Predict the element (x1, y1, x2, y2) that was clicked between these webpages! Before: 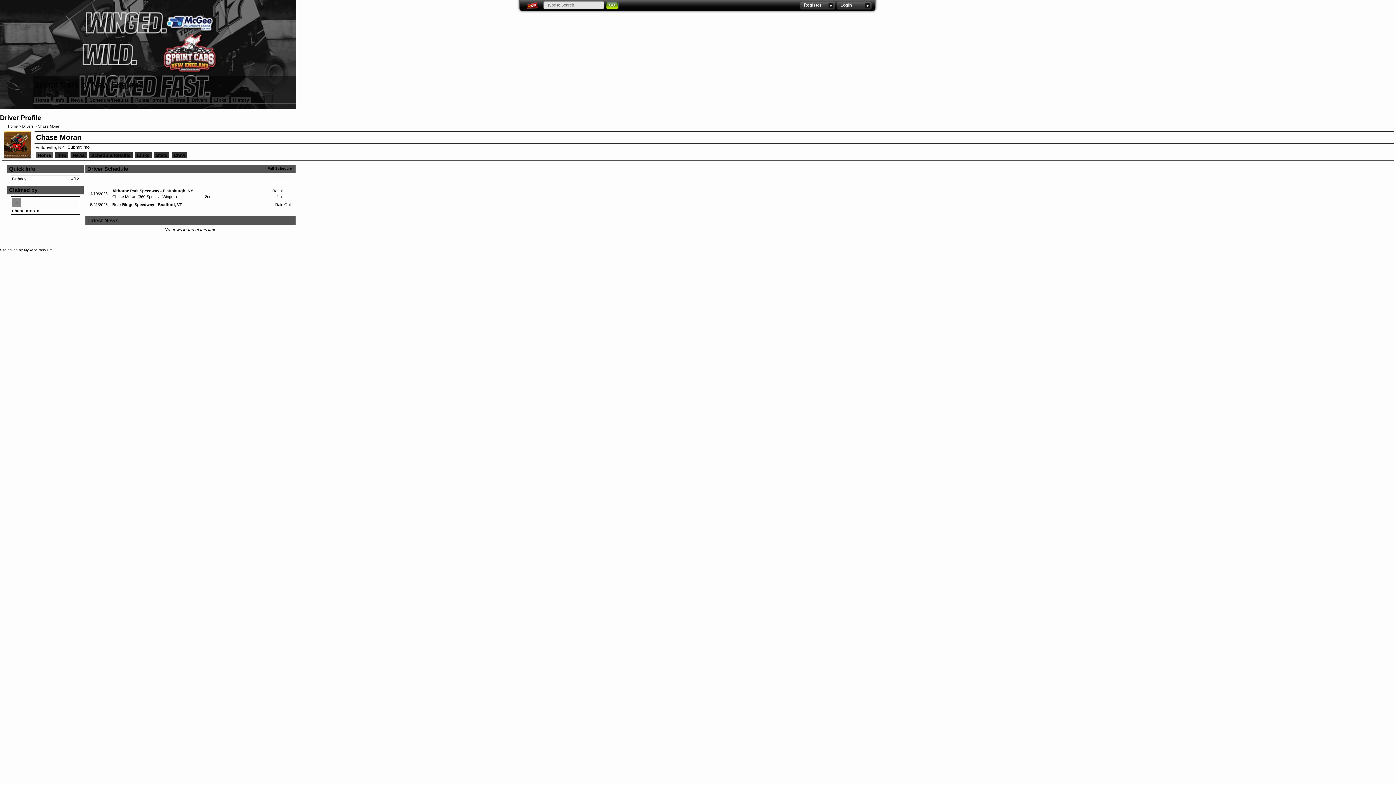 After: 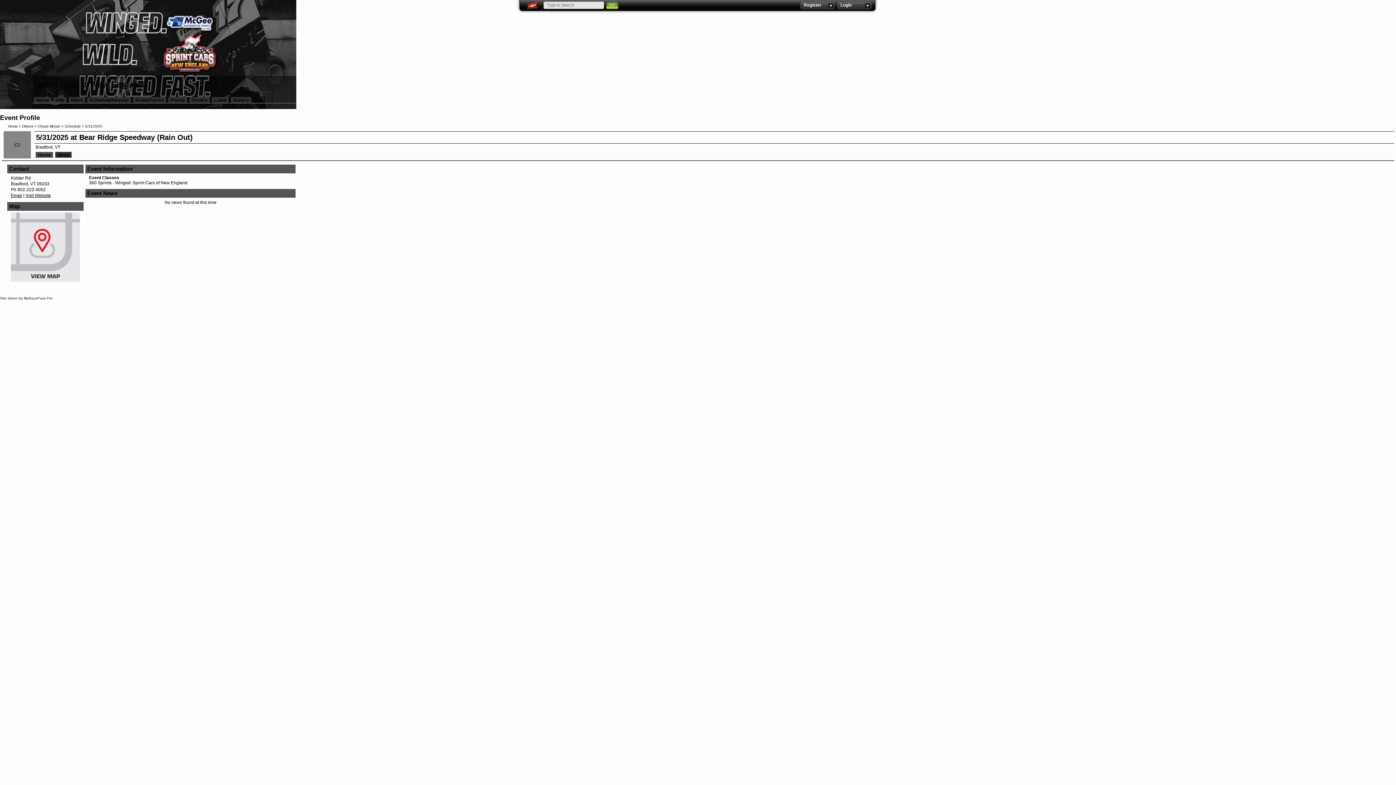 Action: label: Bear Ridge Speedway - Bradford, VT bbox: (112, 202, 182, 206)